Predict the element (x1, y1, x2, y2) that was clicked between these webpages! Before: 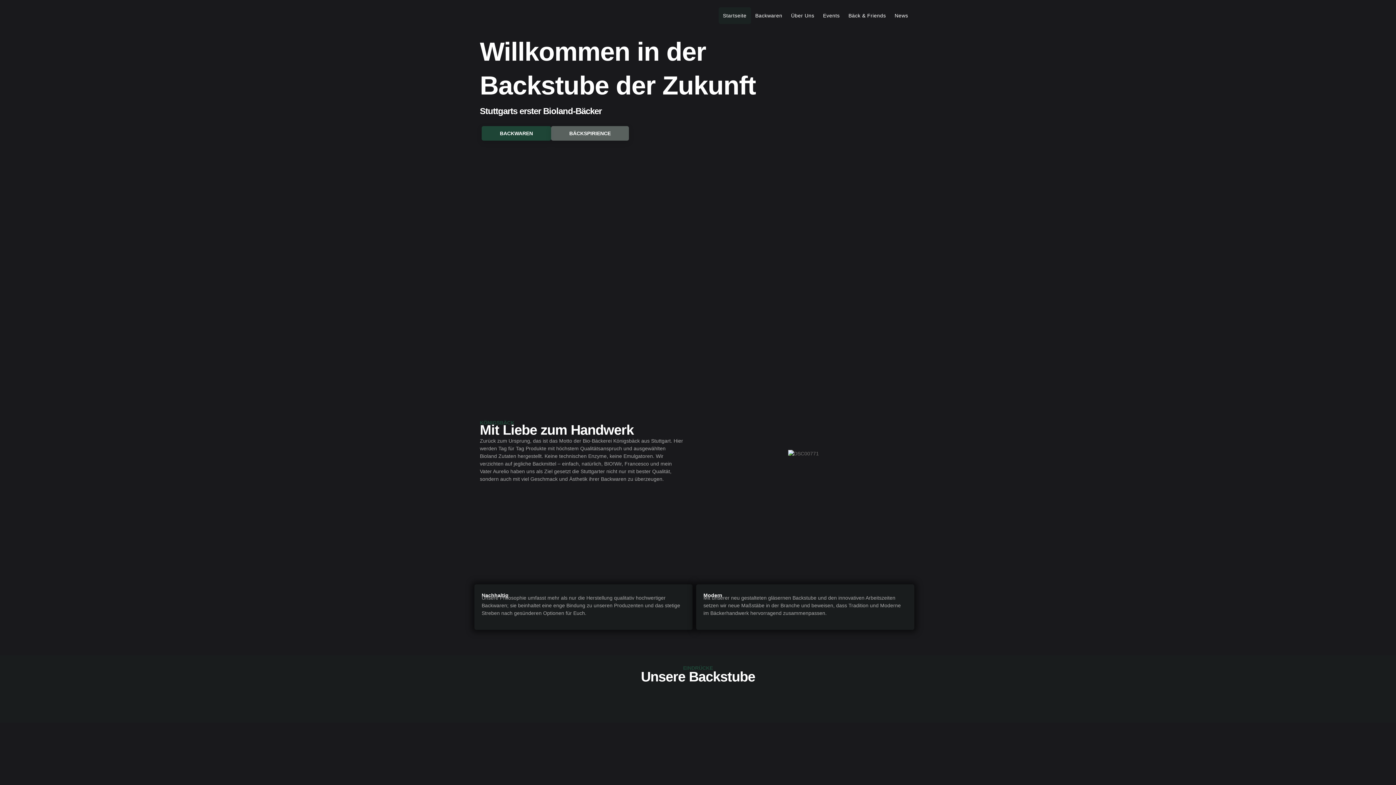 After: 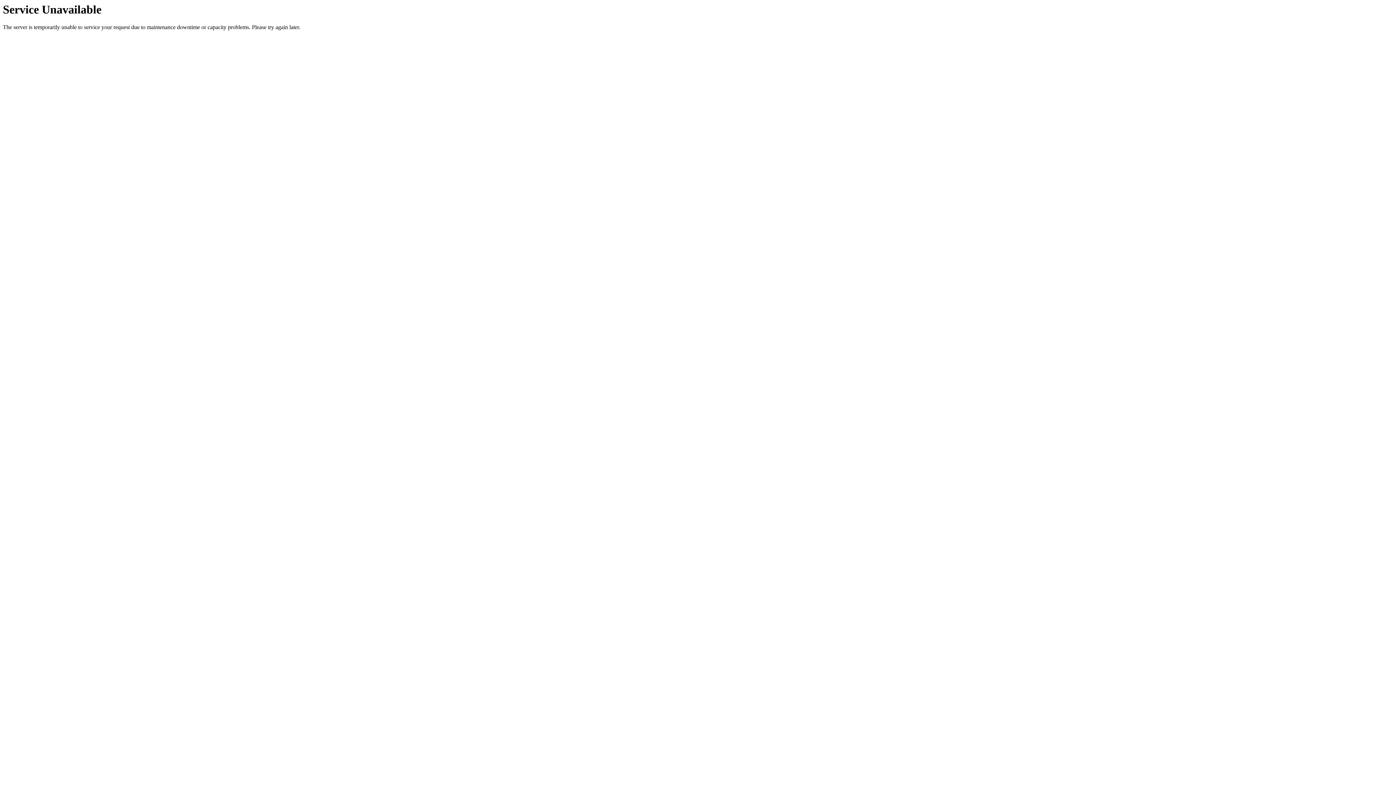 Action: label: Startseite bbox: (718, 7, 751, 24)